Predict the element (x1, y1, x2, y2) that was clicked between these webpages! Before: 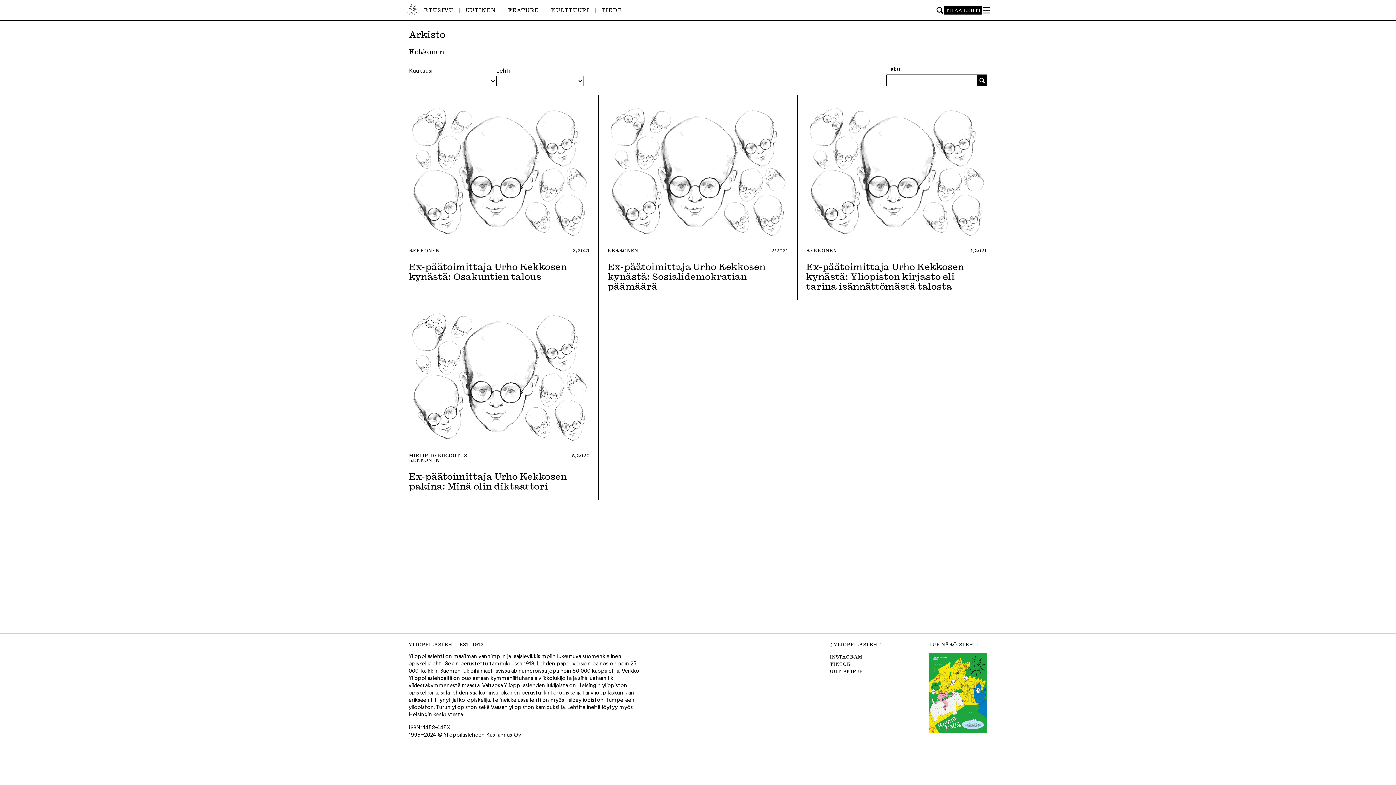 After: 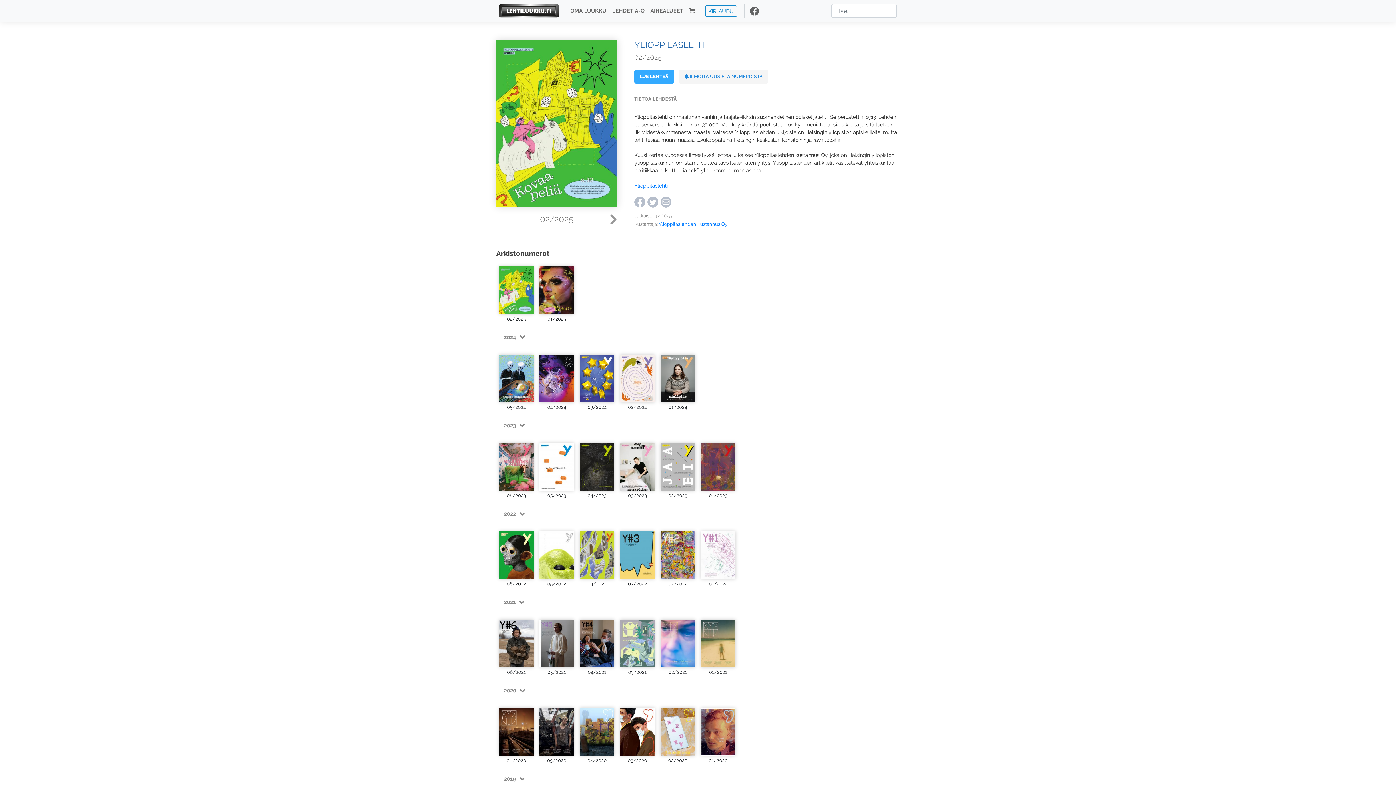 Action: bbox: (929, 726, 987, 735)